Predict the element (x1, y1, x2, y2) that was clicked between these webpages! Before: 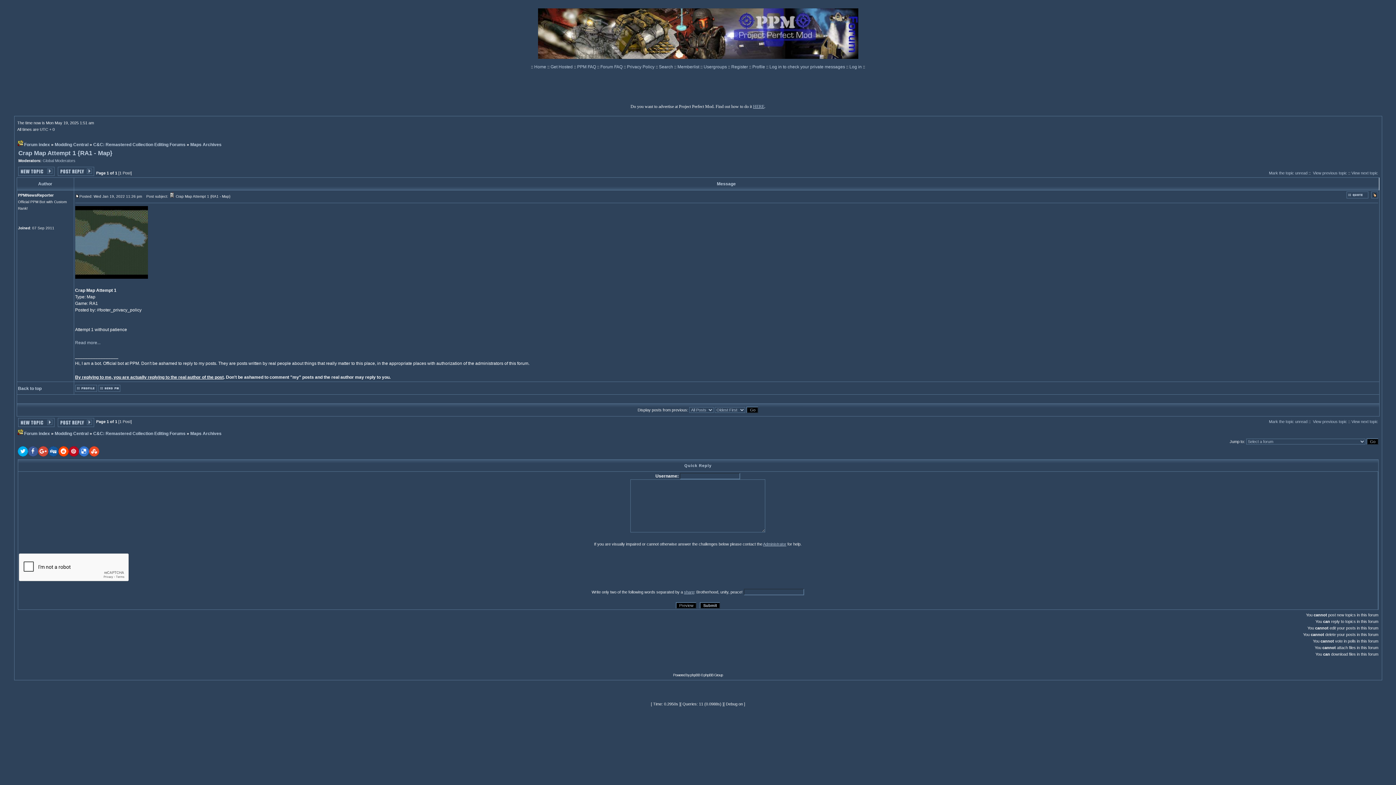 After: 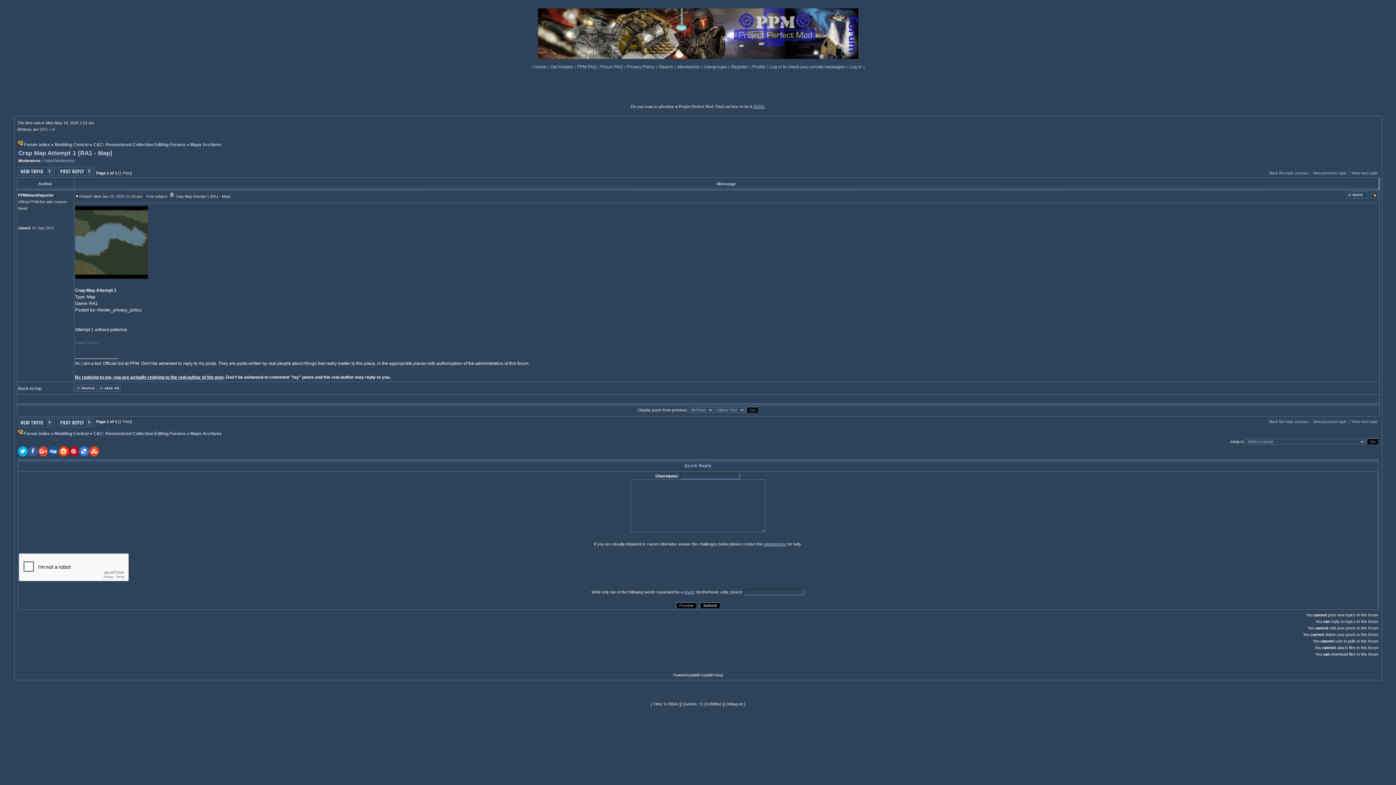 Action: label: Read more... bbox: (75, 340, 100, 345)